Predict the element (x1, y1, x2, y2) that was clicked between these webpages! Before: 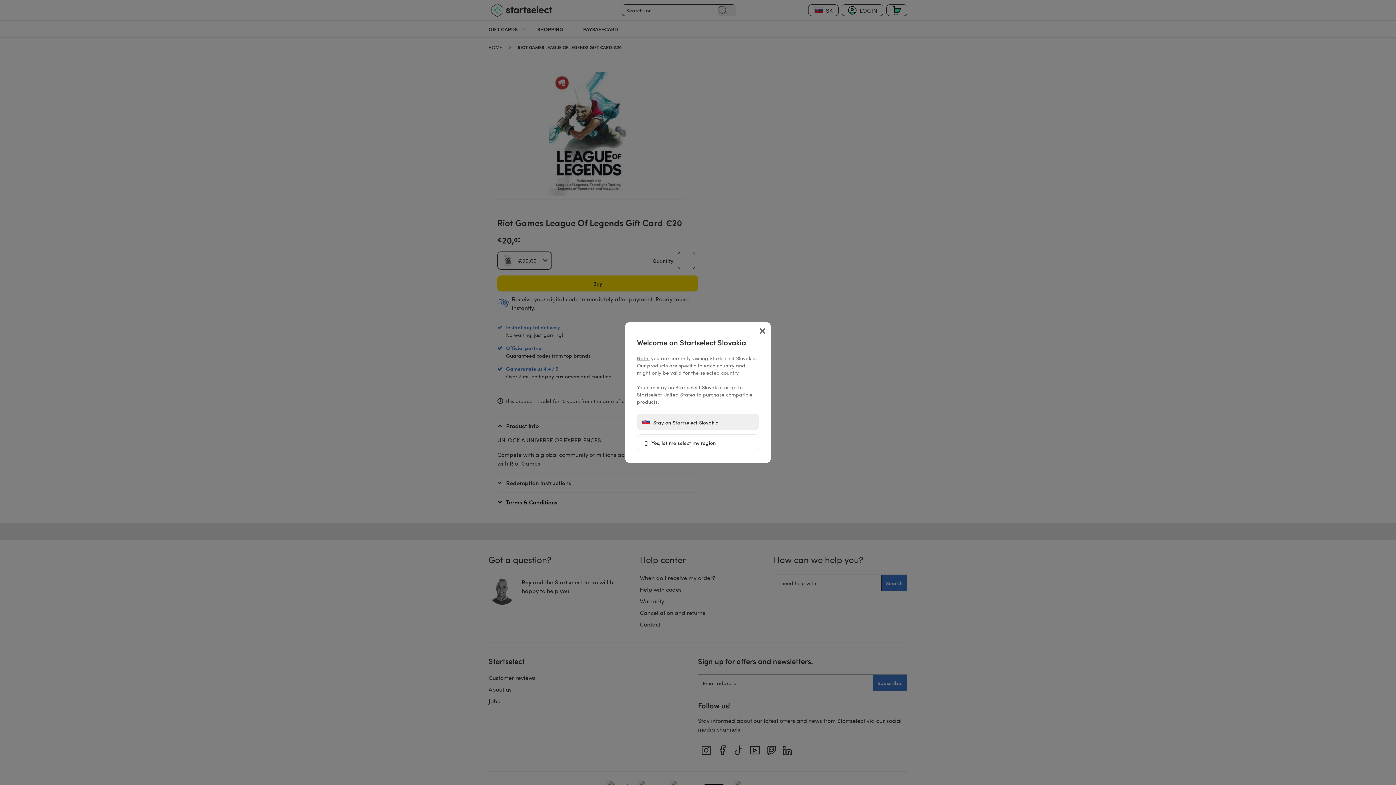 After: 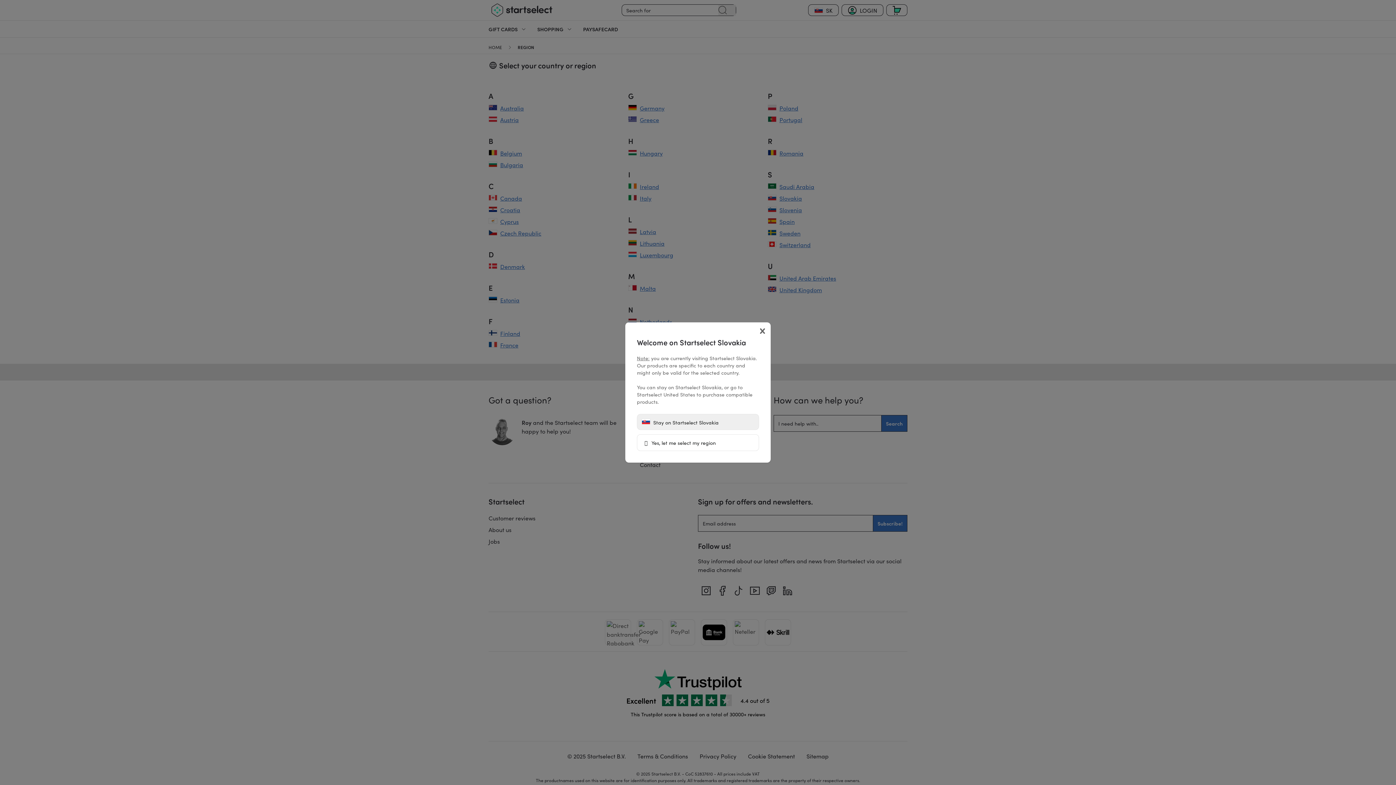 Action: bbox: (637, 434, 759, 451) label:  Yes, let me select my region